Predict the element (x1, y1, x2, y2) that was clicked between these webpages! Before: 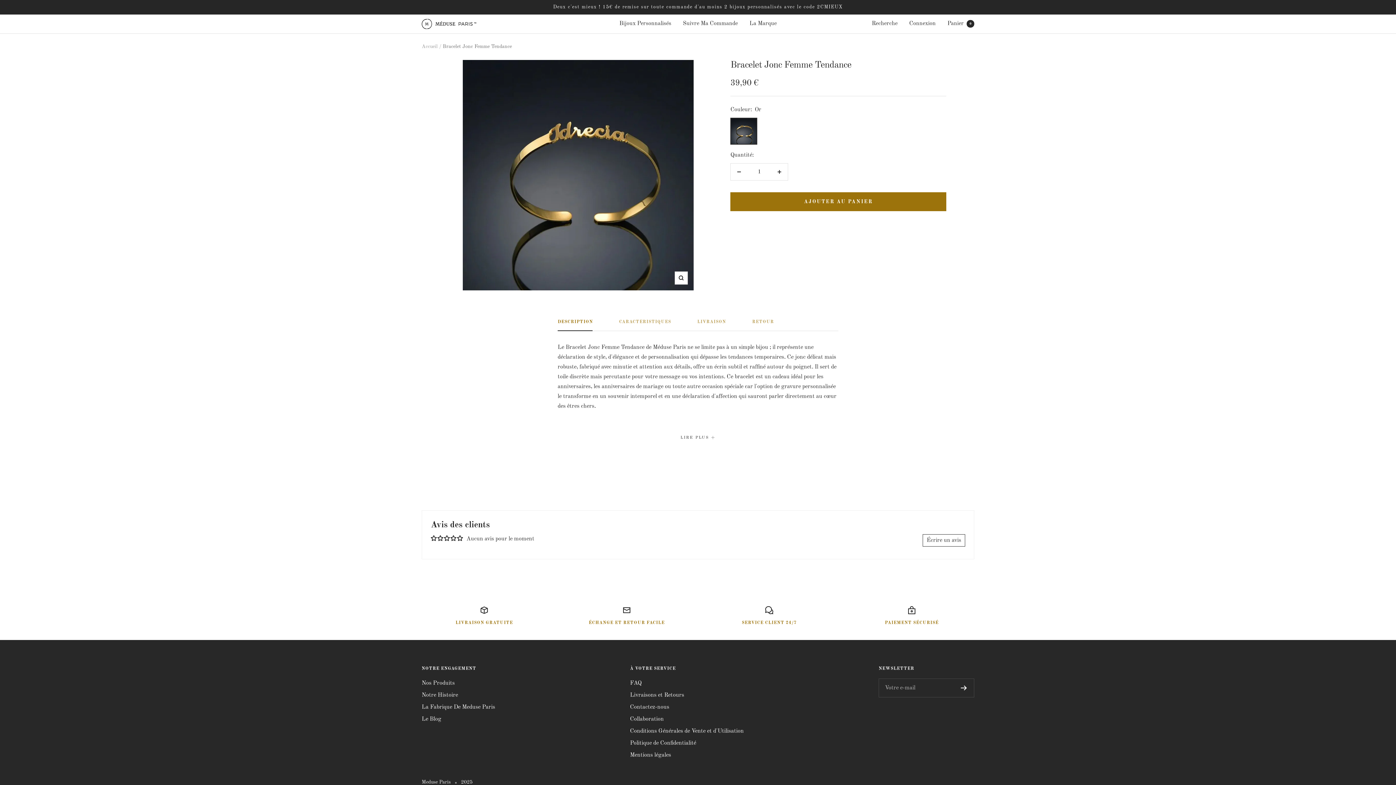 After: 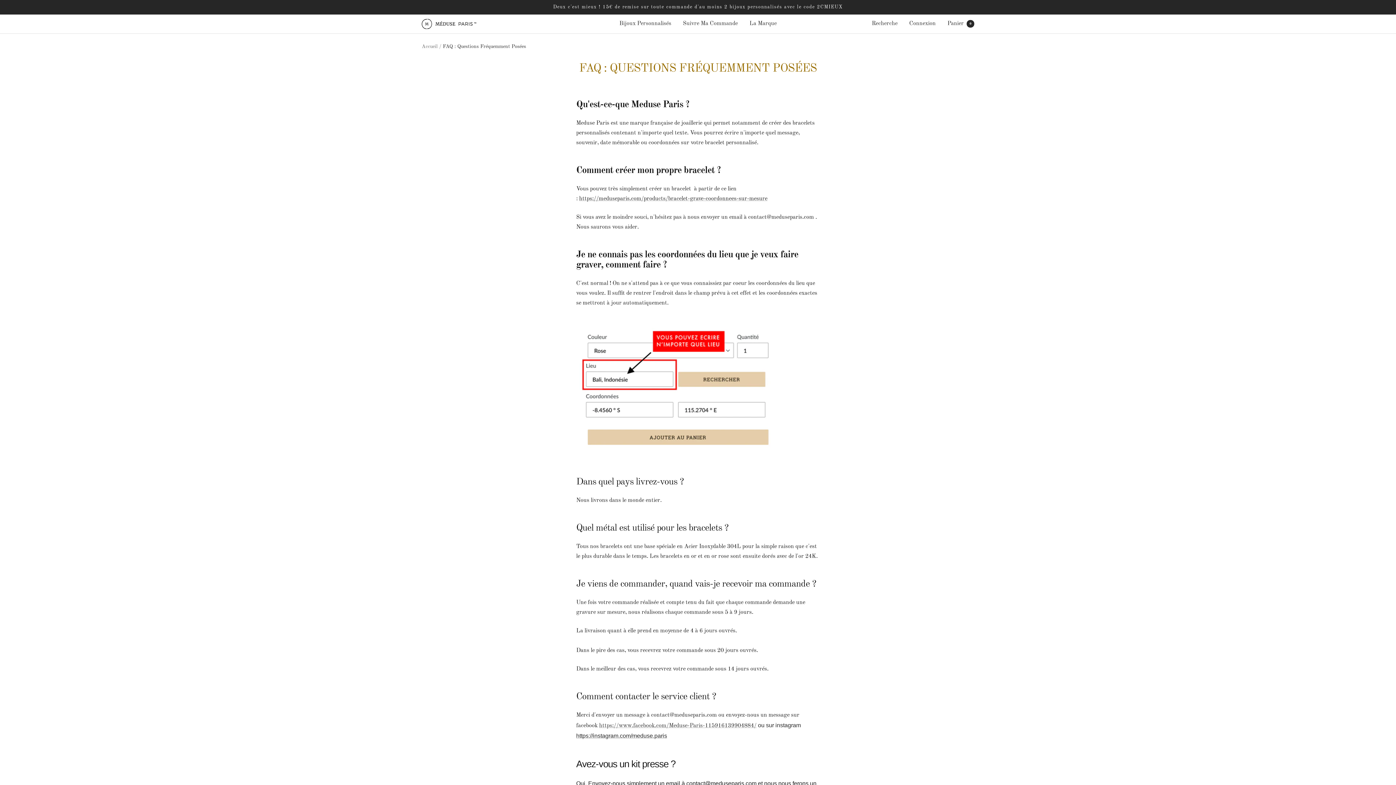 Action: label: FAQ bbox: (630, 679, 641, 688)